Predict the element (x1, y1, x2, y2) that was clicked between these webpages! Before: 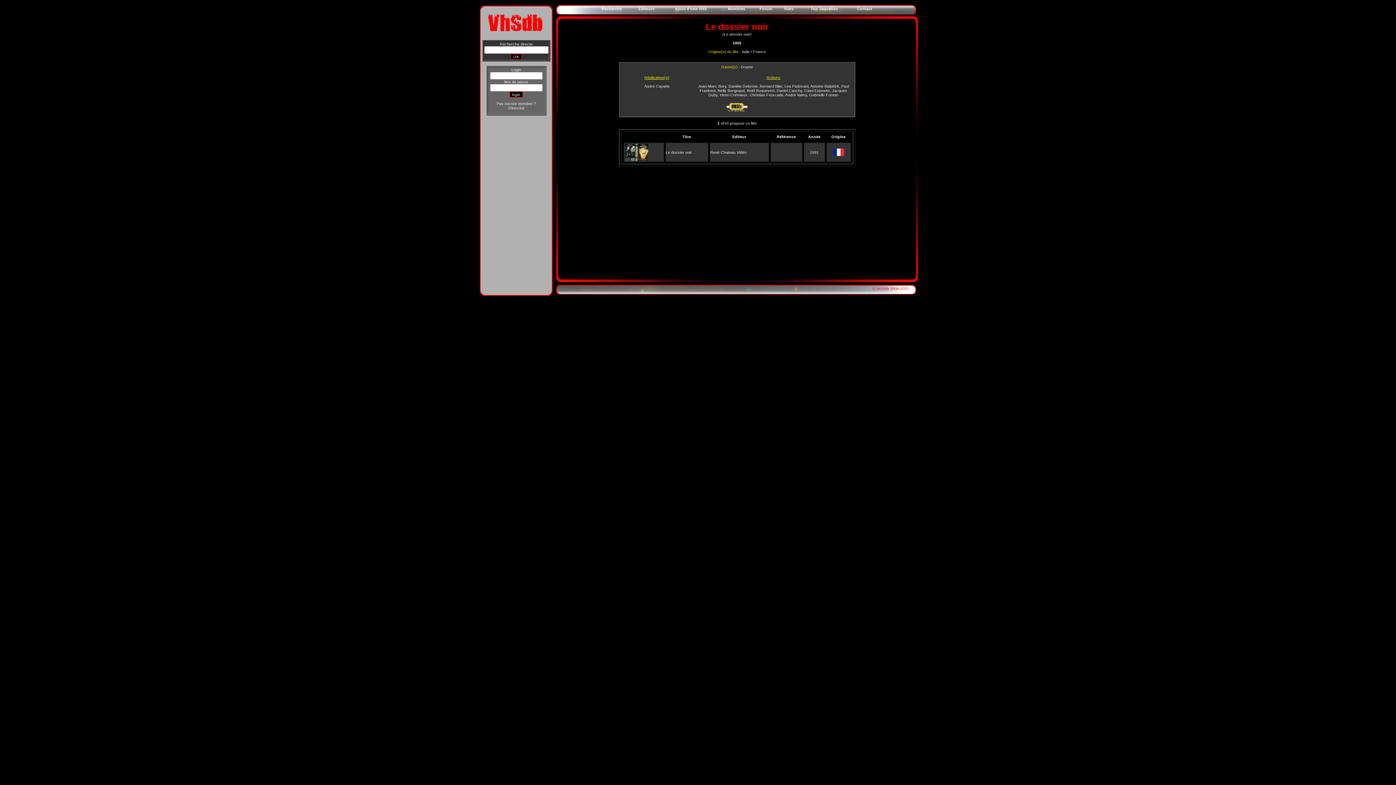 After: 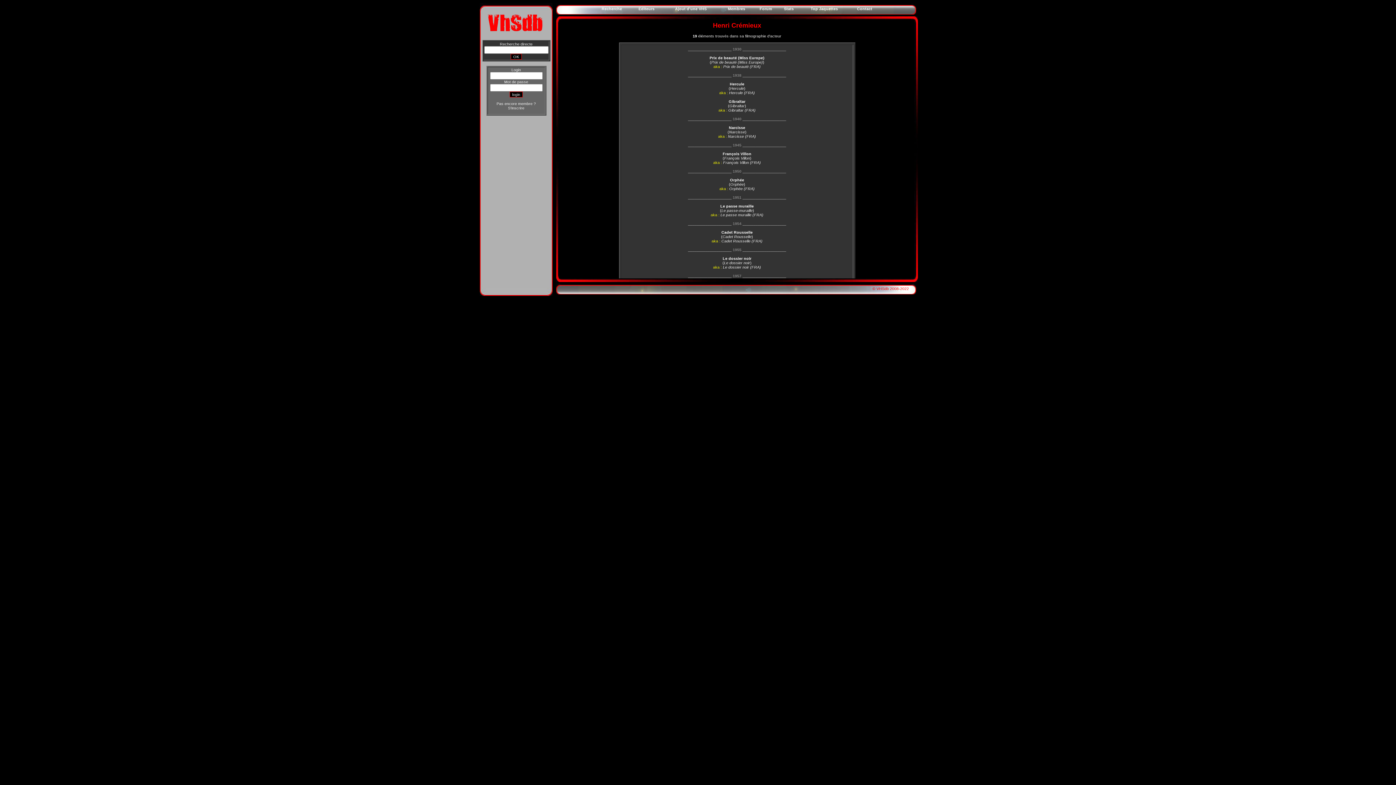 Action: label: Henri Crémieux bbox: (720, 92, 747, 96)